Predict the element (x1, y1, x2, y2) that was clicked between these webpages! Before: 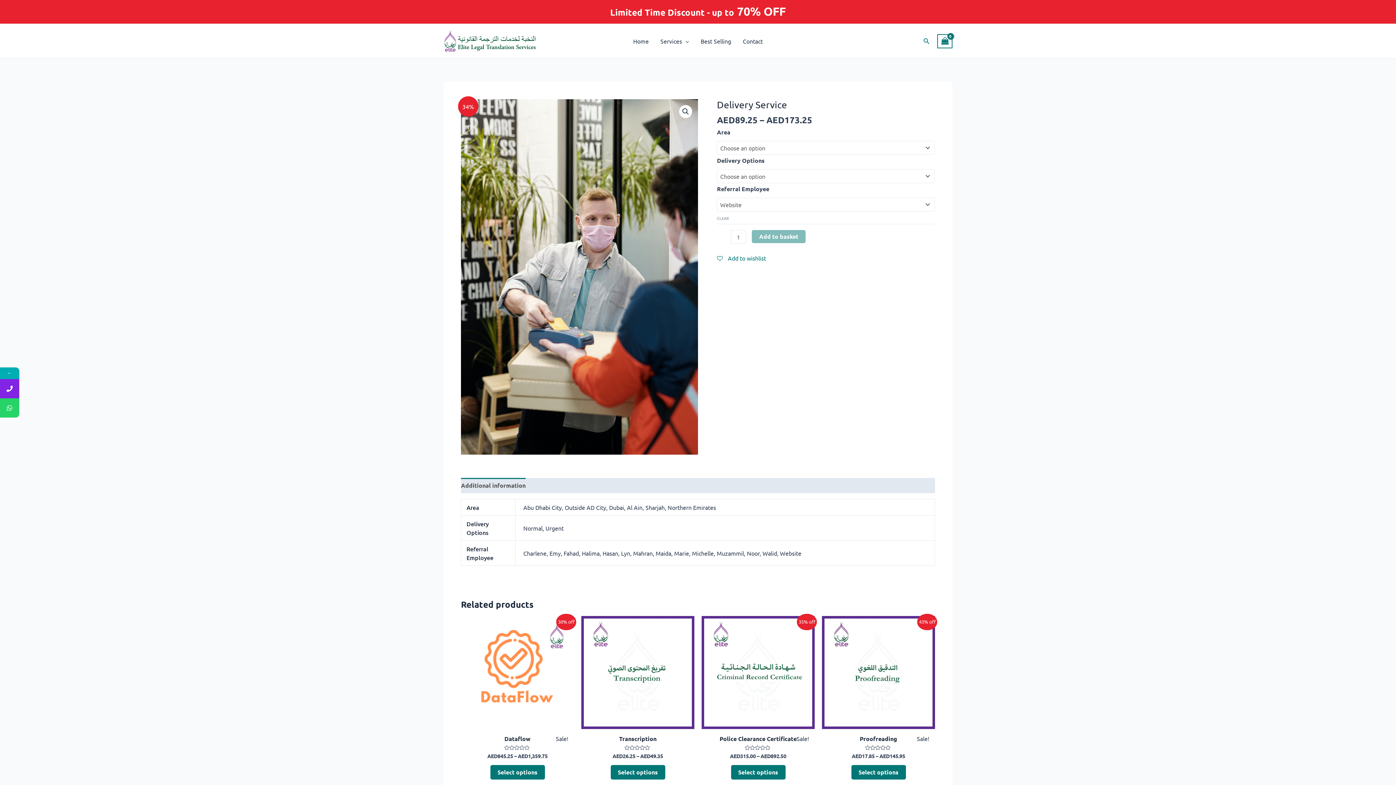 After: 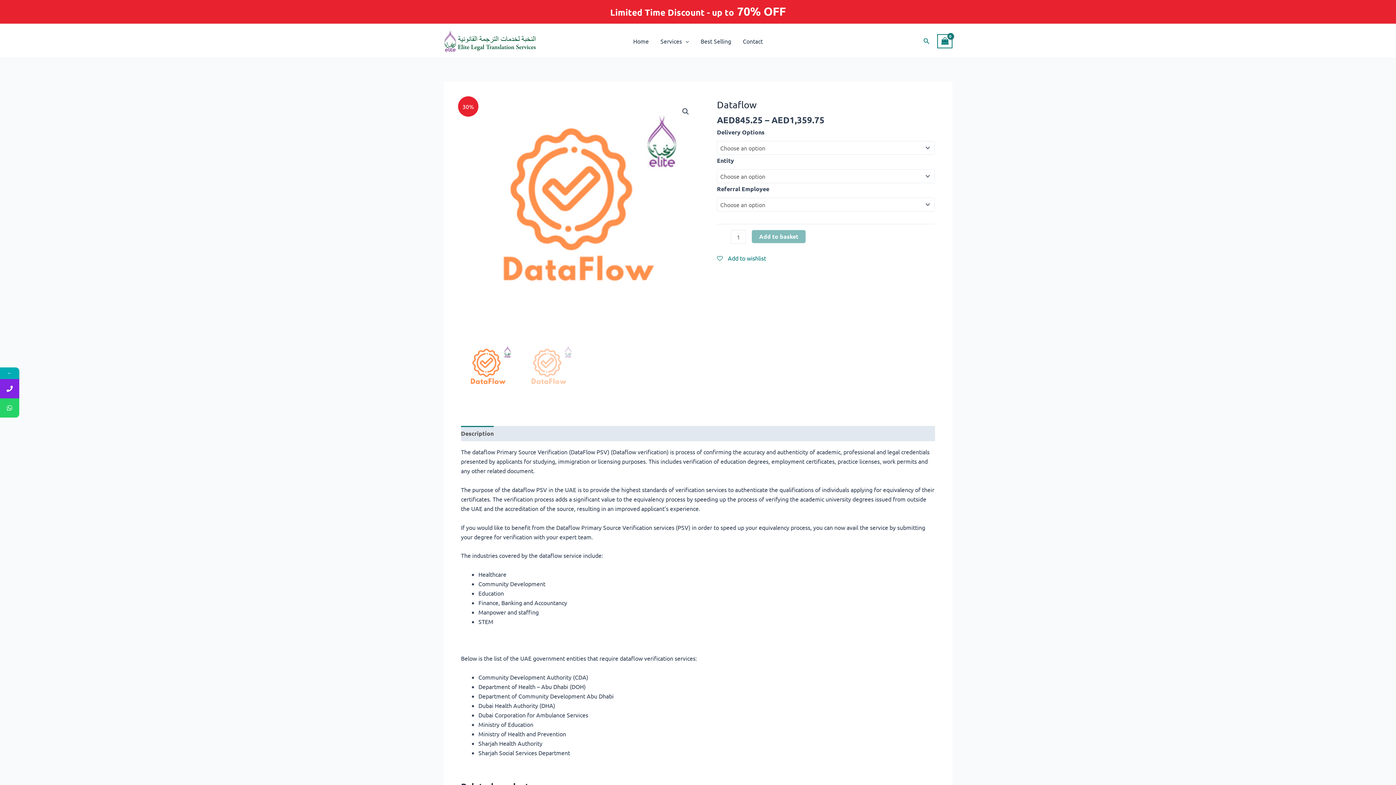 Action: bbox: (461, 616, 574, 729)